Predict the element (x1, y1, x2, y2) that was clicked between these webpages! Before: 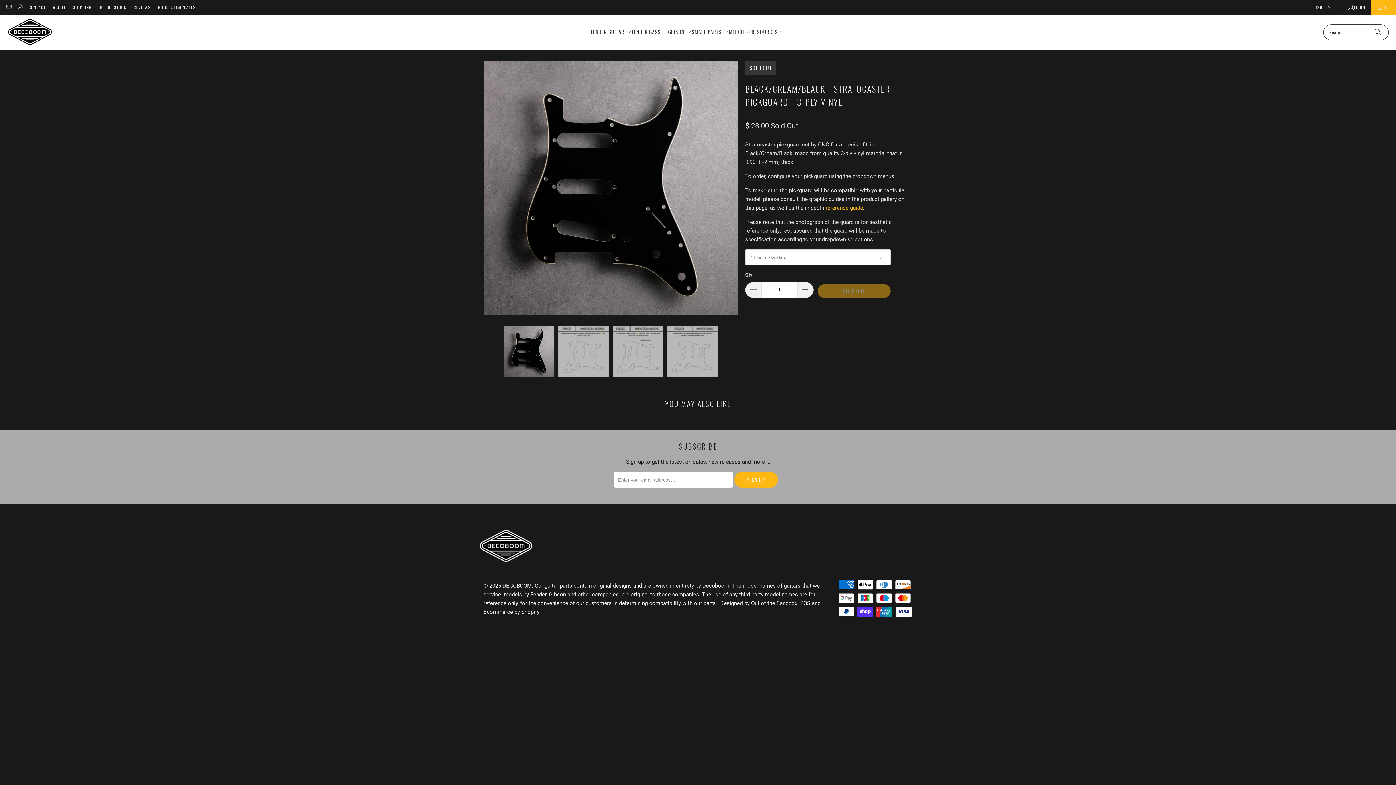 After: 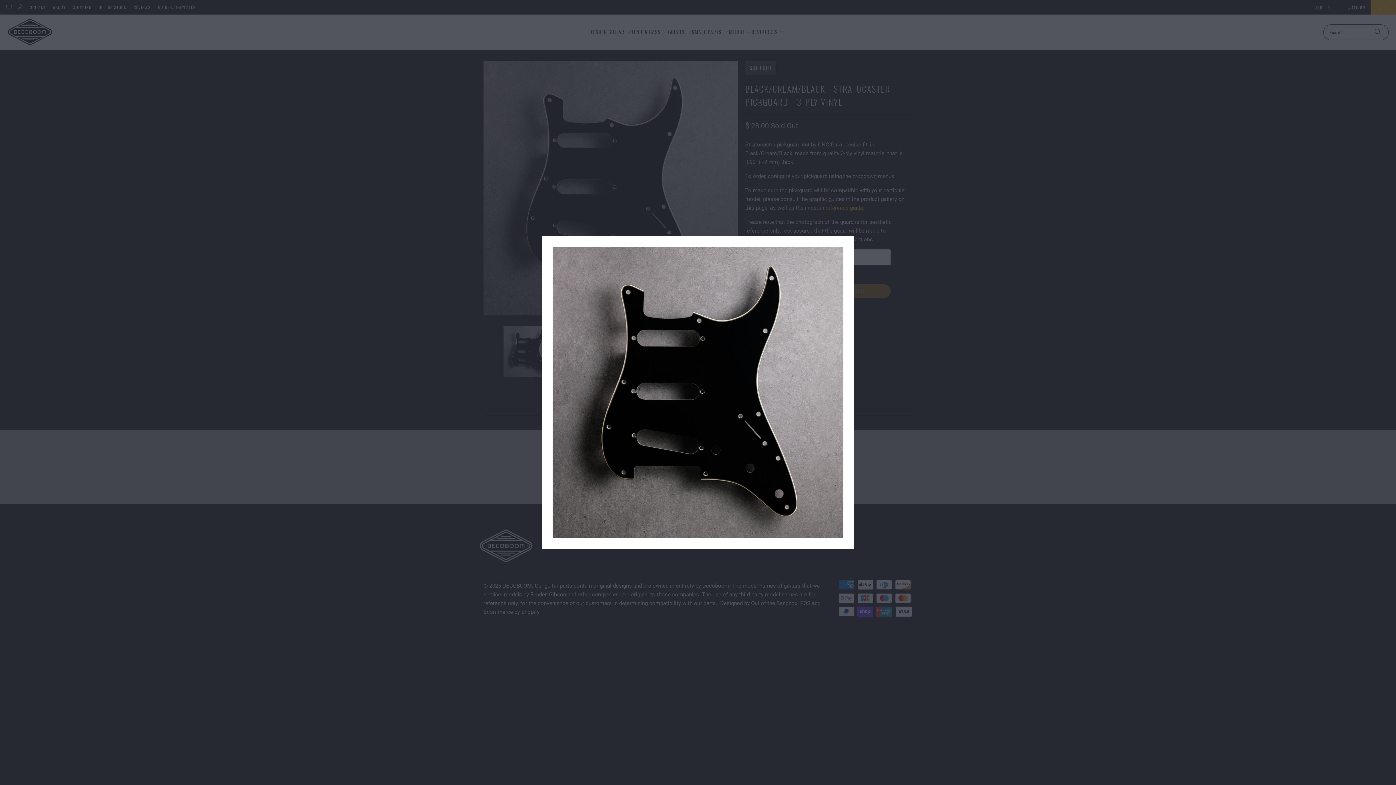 Action: bbox: (483, 60, 738, 315)